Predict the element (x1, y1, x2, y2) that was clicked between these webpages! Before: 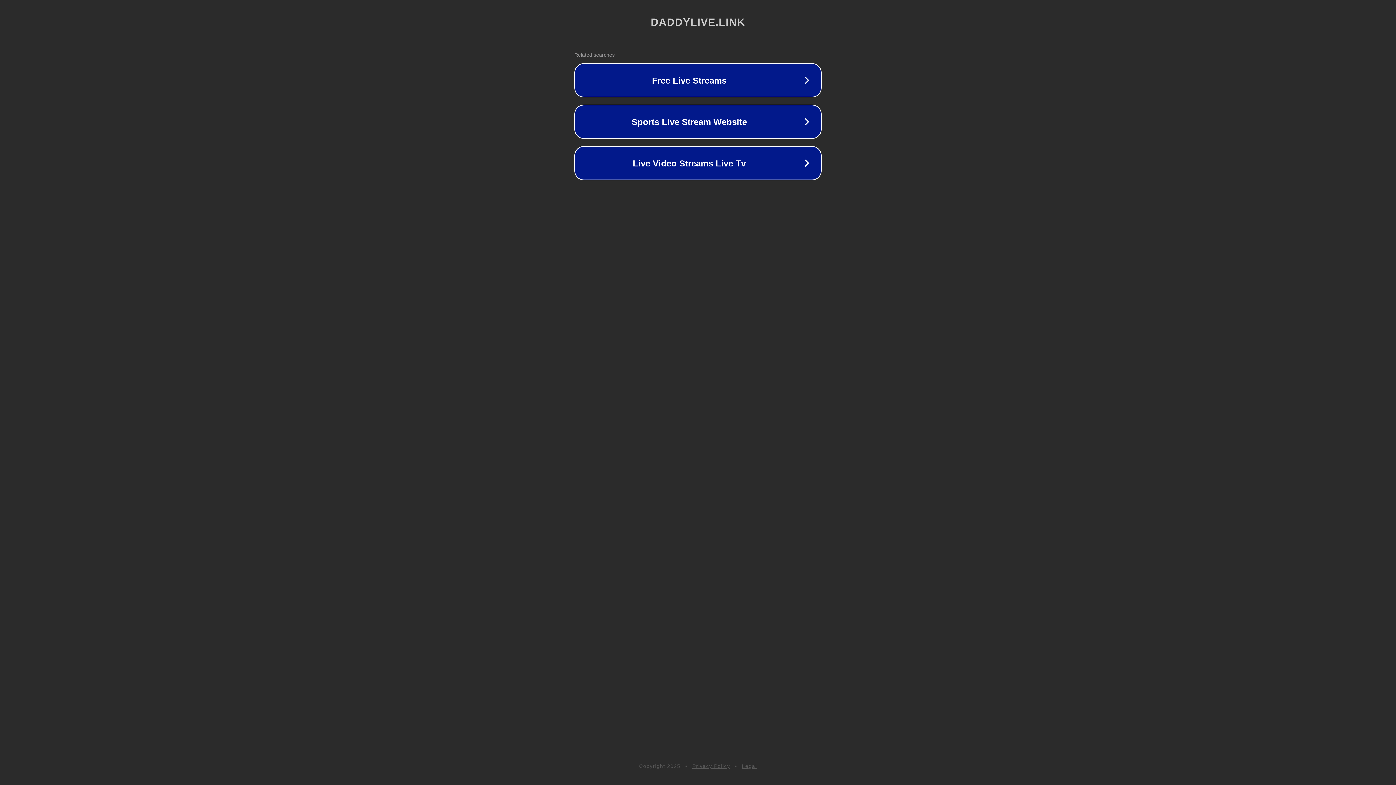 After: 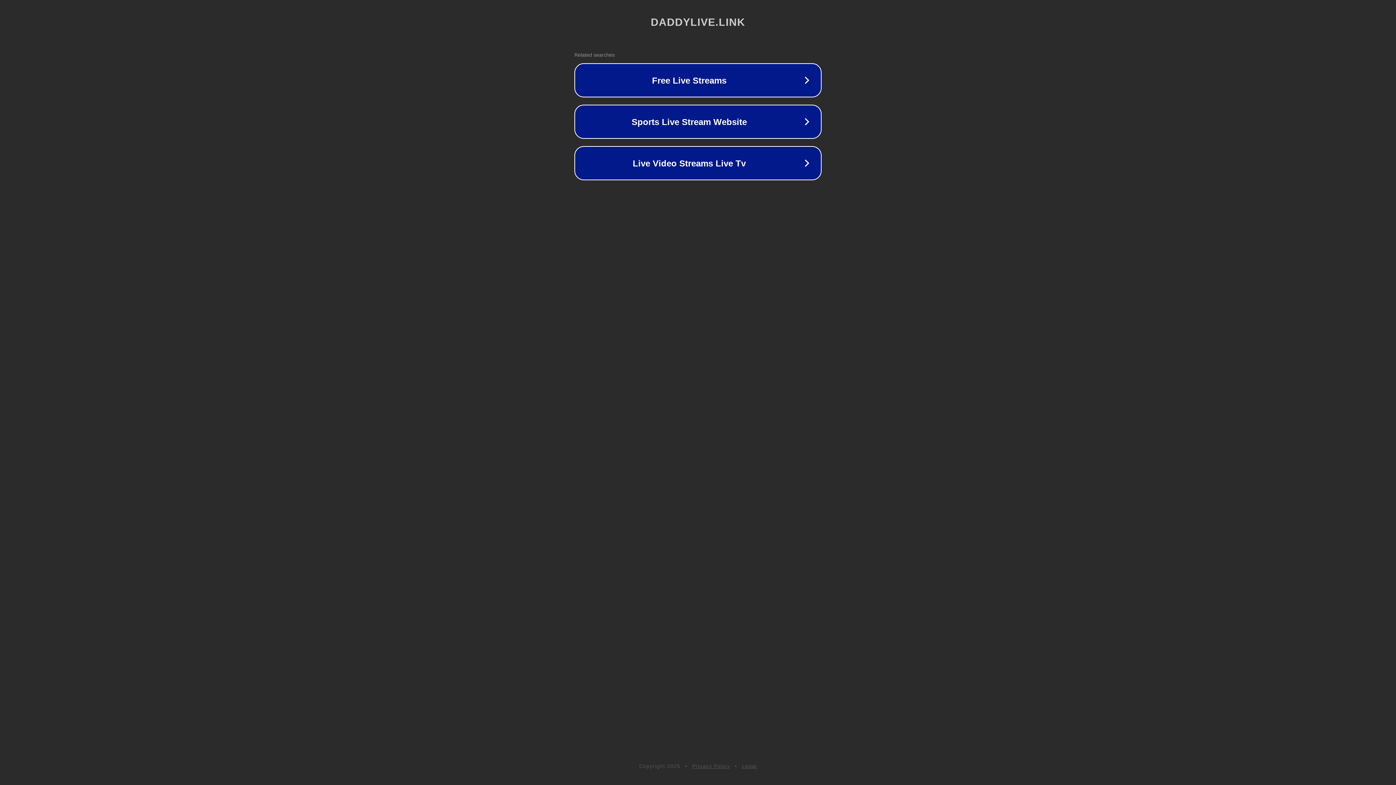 Action: label: Legal bbox: (742, 763, 757, 769)